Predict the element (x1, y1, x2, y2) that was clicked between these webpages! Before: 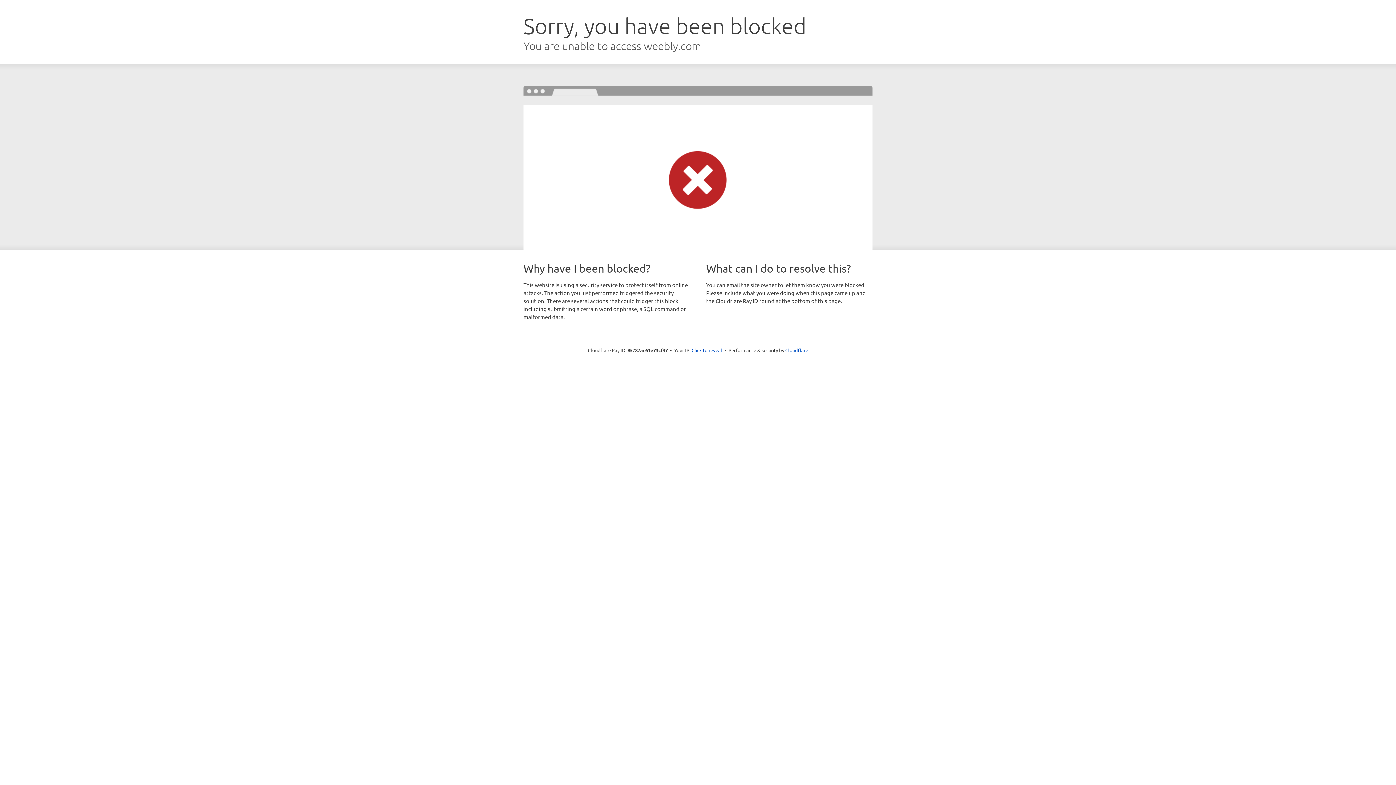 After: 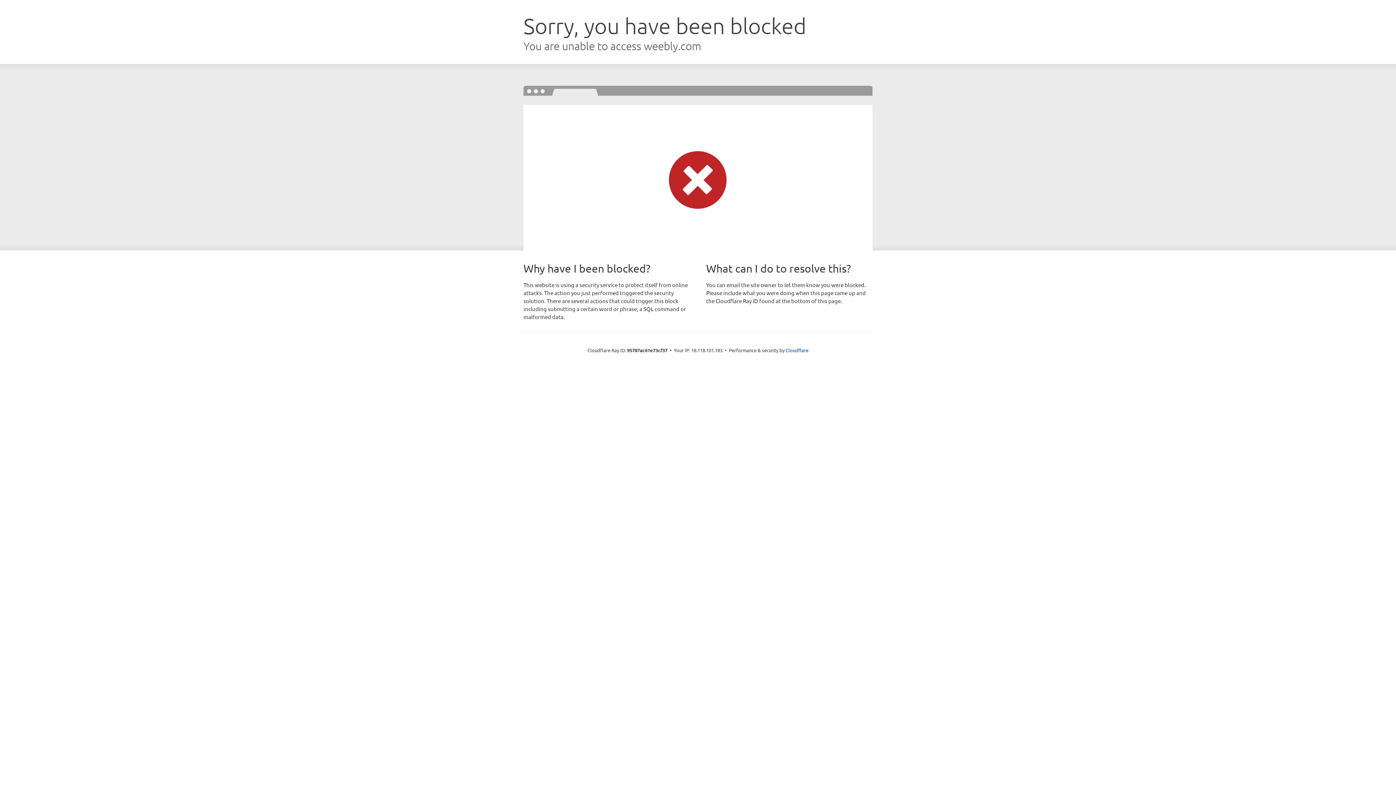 Action: label: Click to reveal bbox: (691, 346, 722, 353)